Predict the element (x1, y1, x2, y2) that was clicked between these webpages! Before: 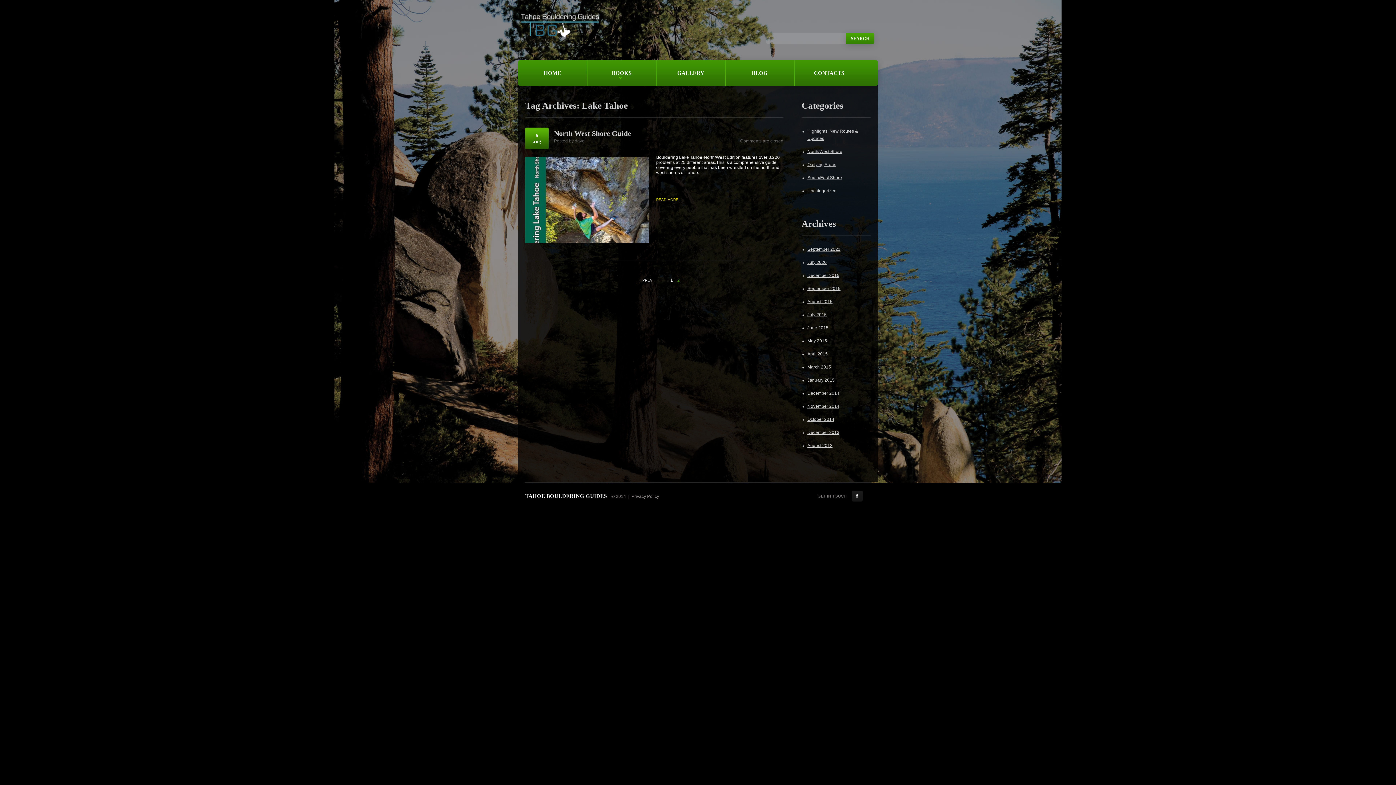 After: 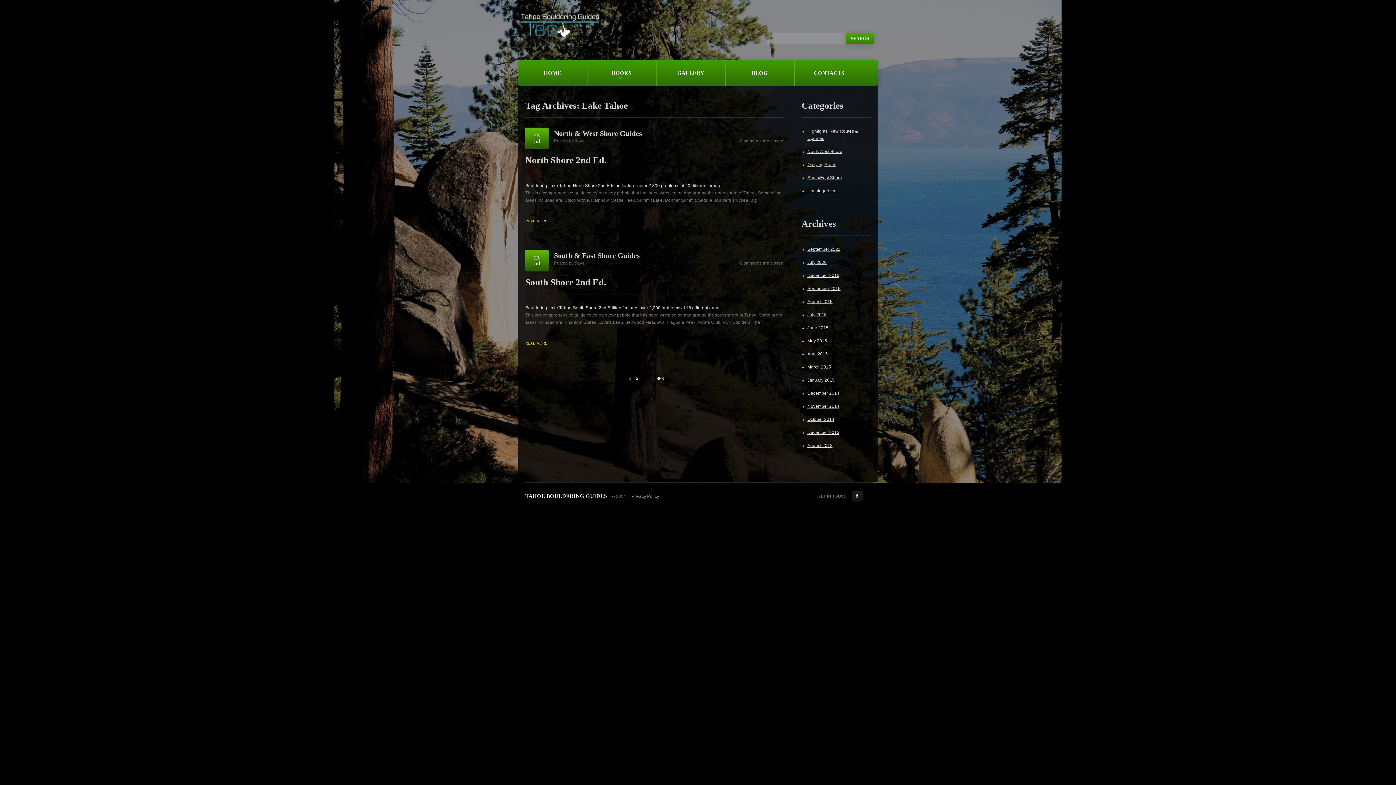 Action: bbox: (669, 275, 674, 285) label: 1